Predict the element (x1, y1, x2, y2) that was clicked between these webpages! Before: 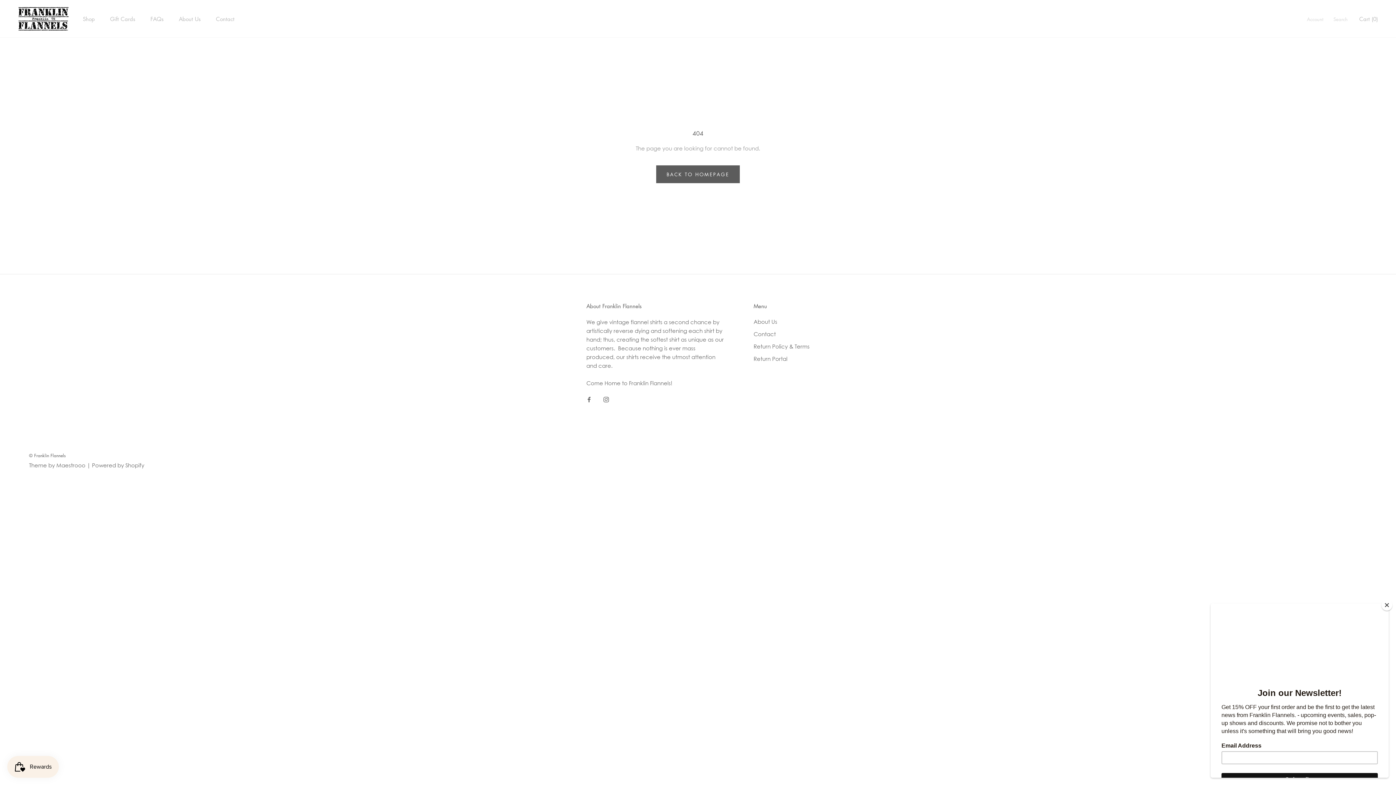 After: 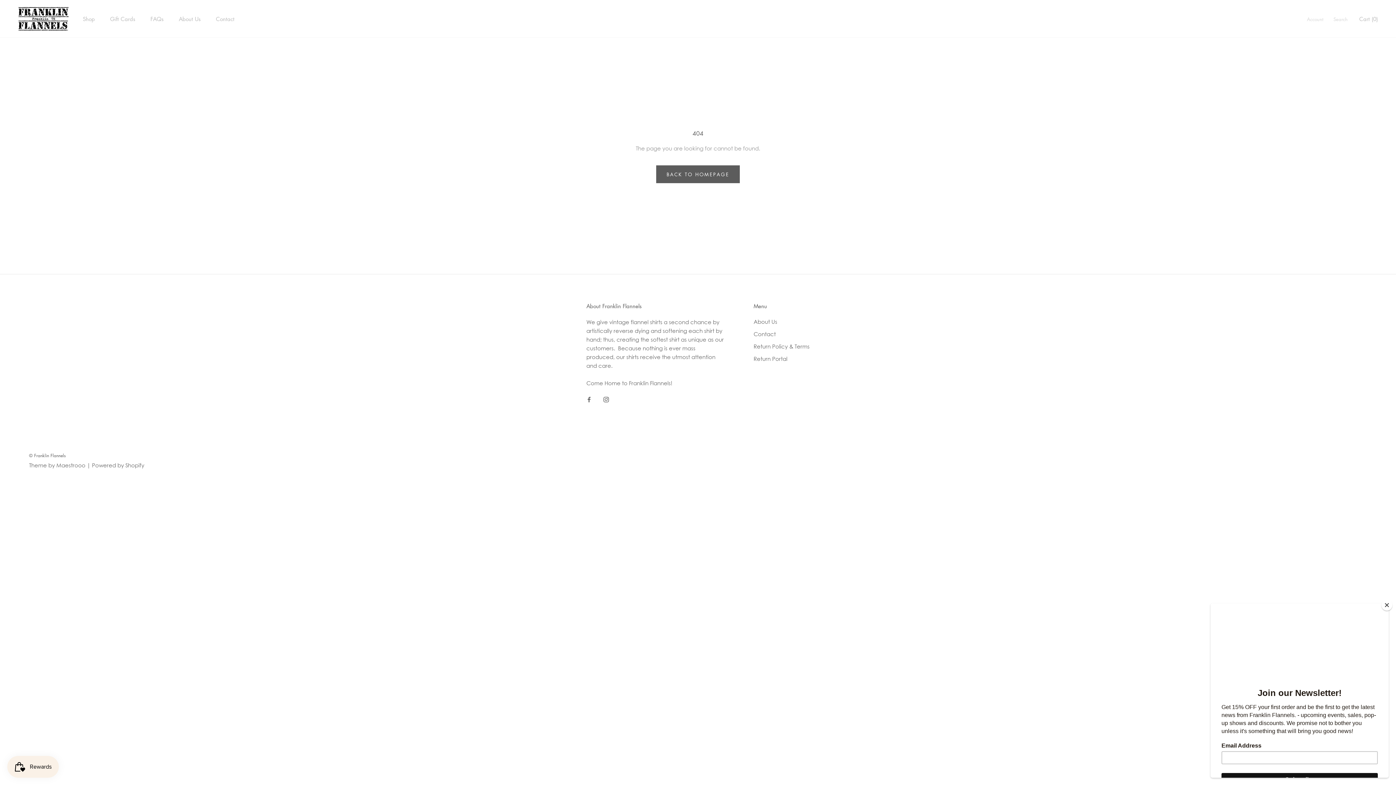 Action: label: Instagram bbox: (603, 394, 609, 403)